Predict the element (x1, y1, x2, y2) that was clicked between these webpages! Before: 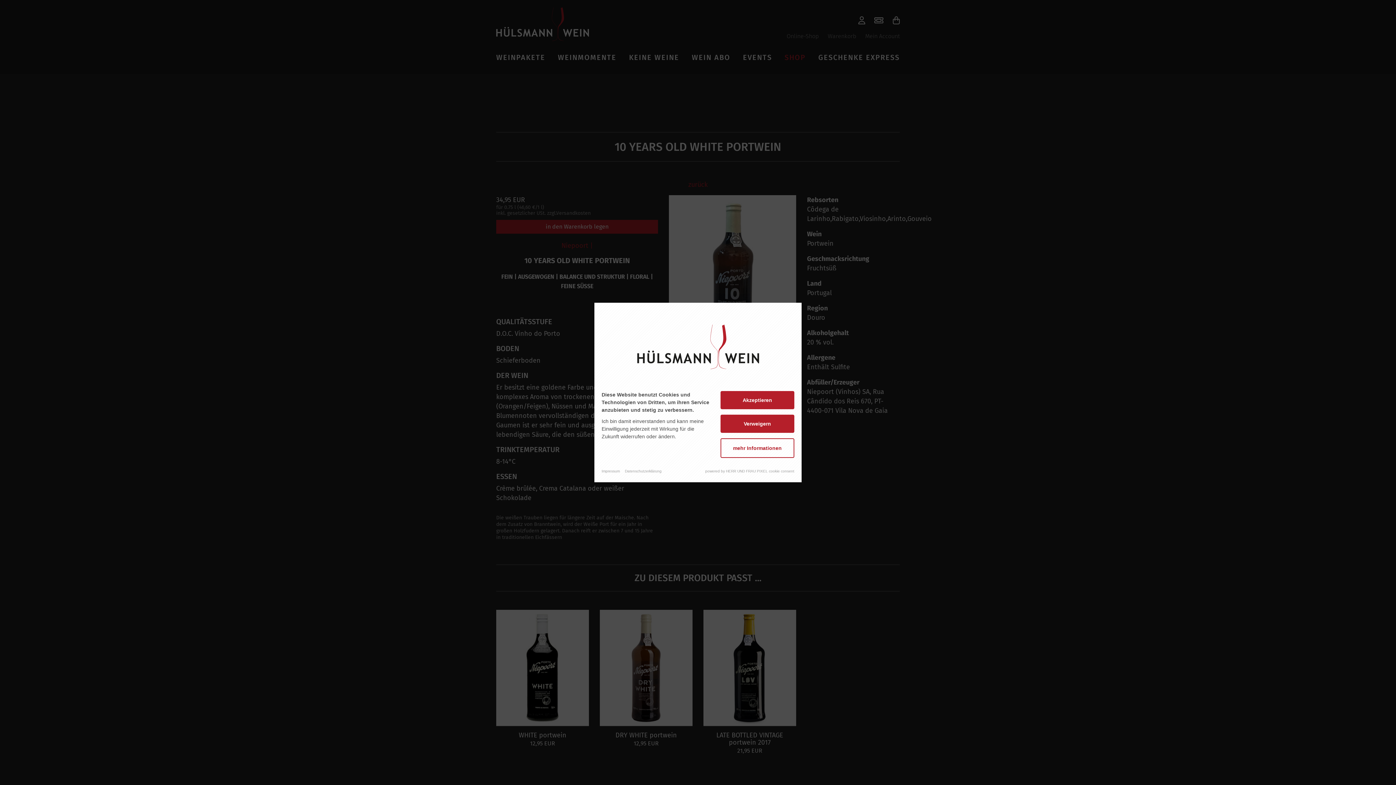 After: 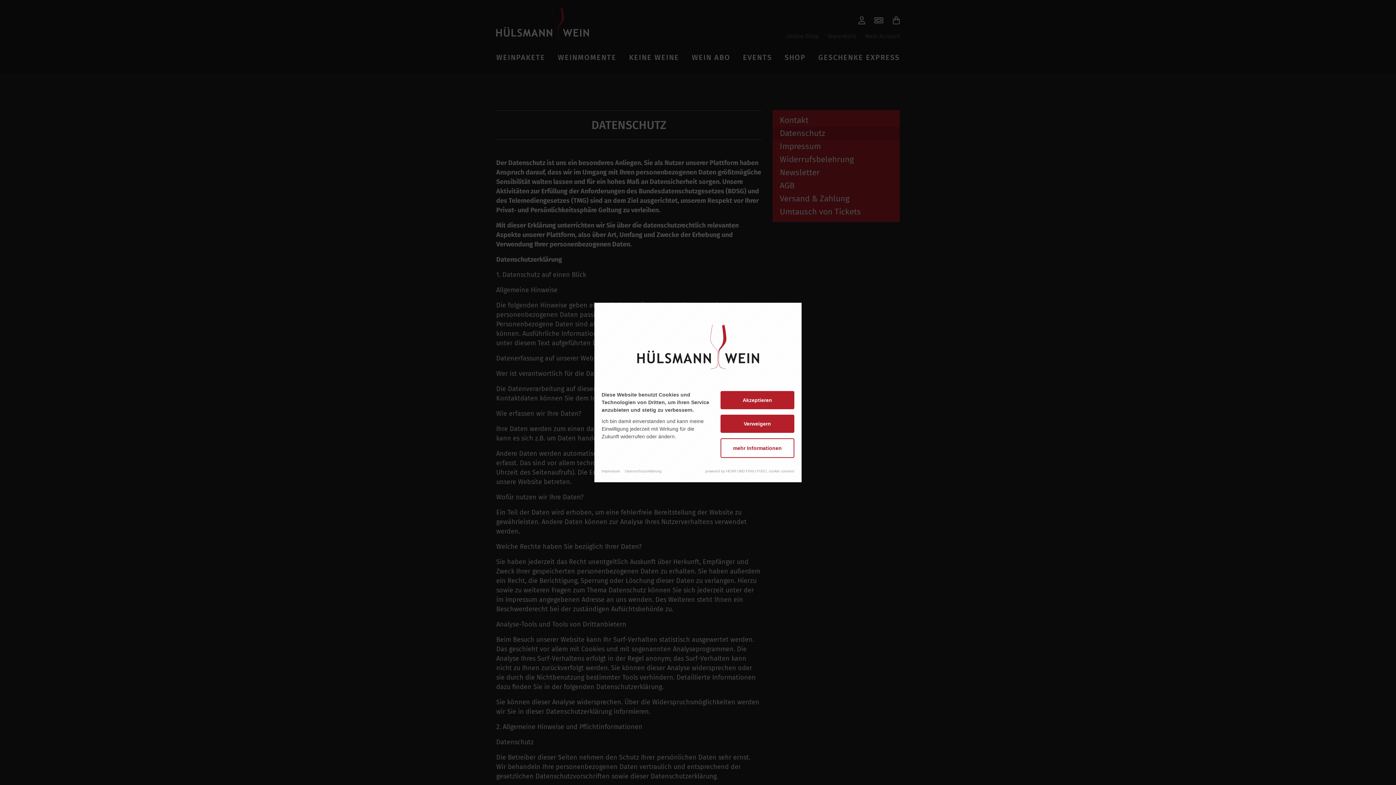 Action: label: Datenschutzerklärung bbox: (625, 469, 665, 473)